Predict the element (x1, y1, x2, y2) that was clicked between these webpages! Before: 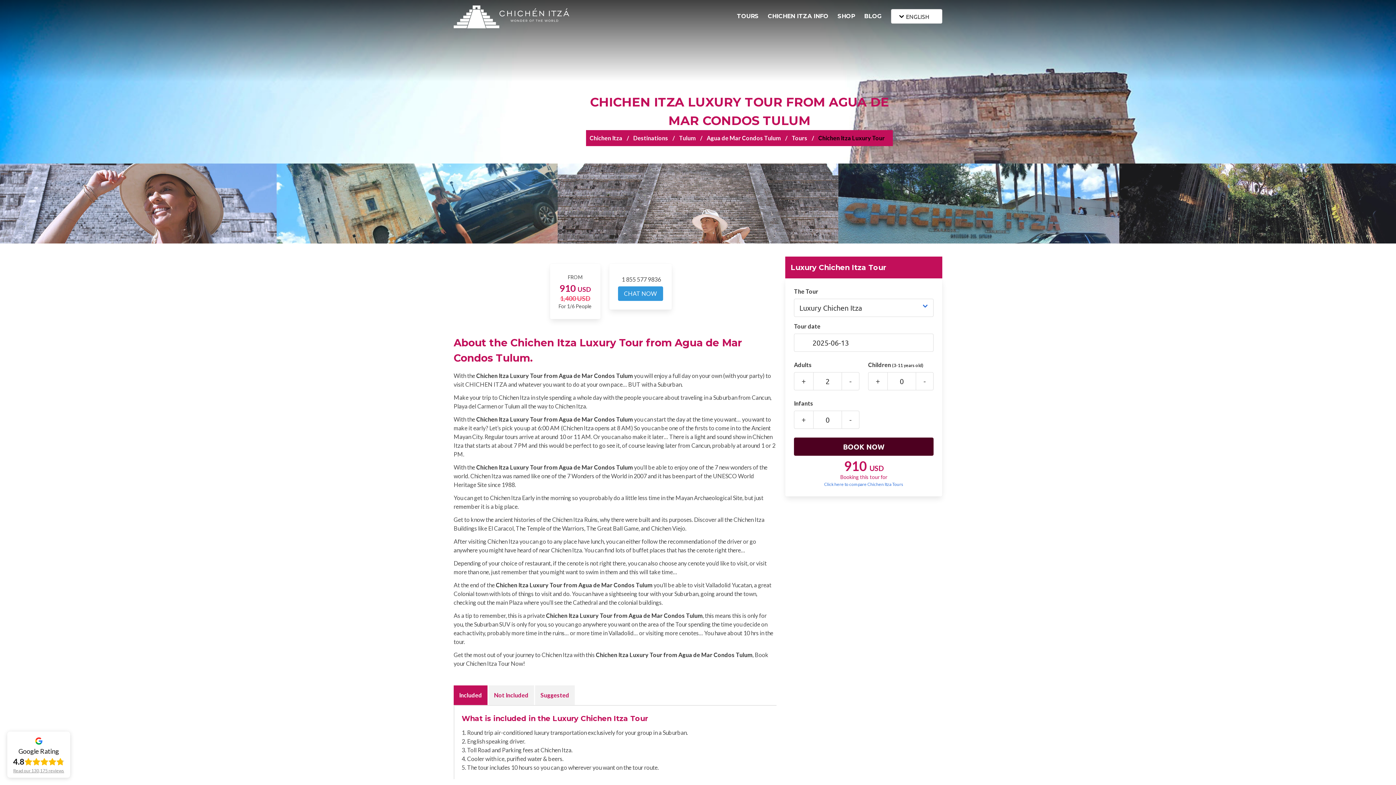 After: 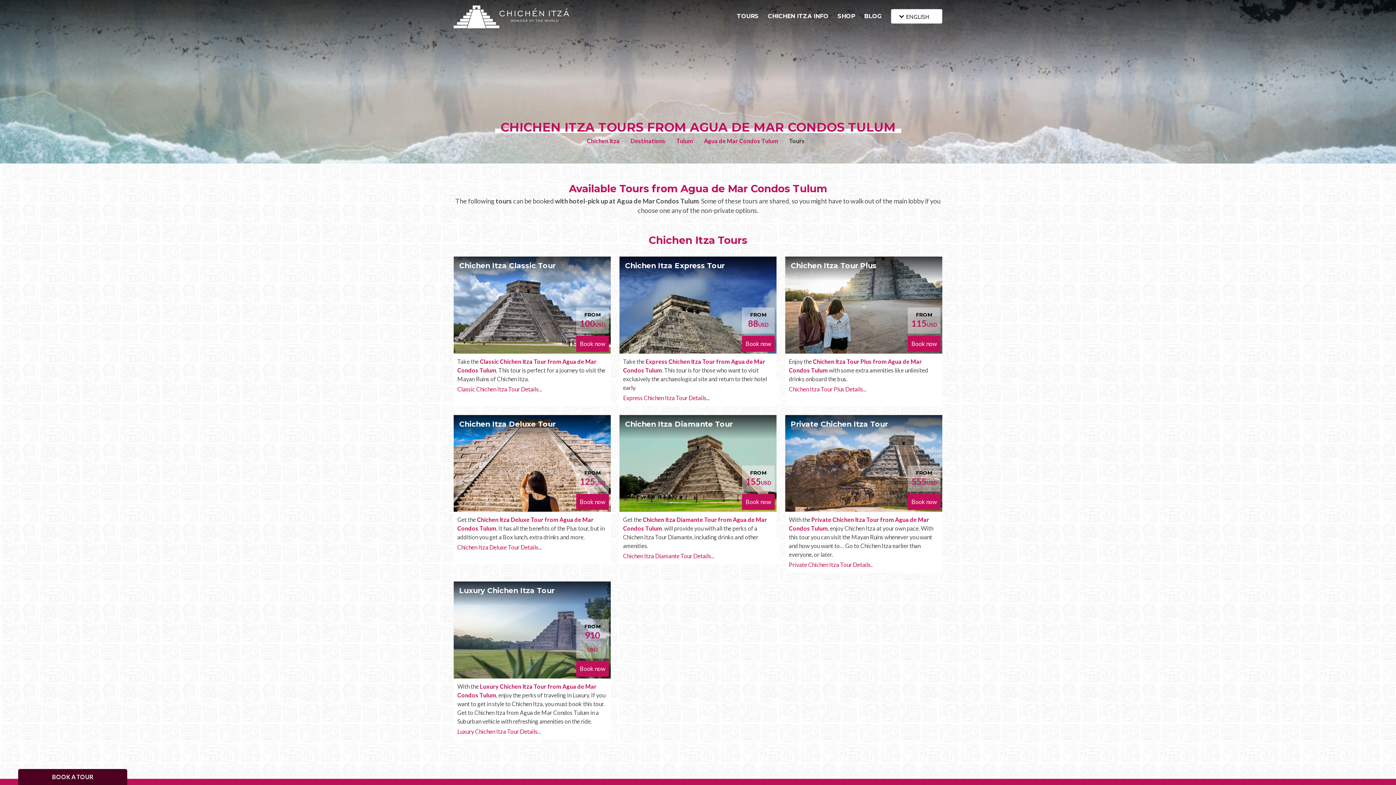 Action: label: Tours bbox: (787, 133, 812, 142)